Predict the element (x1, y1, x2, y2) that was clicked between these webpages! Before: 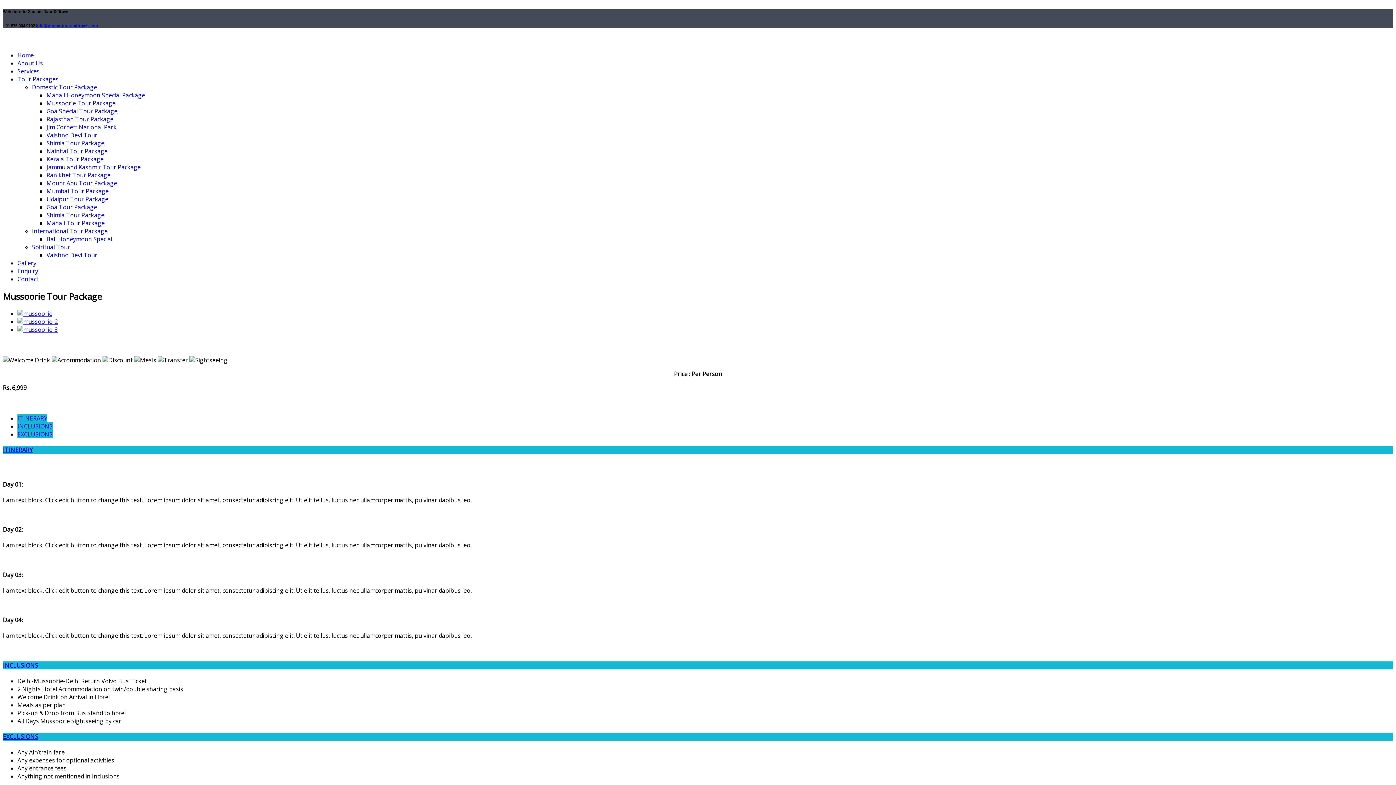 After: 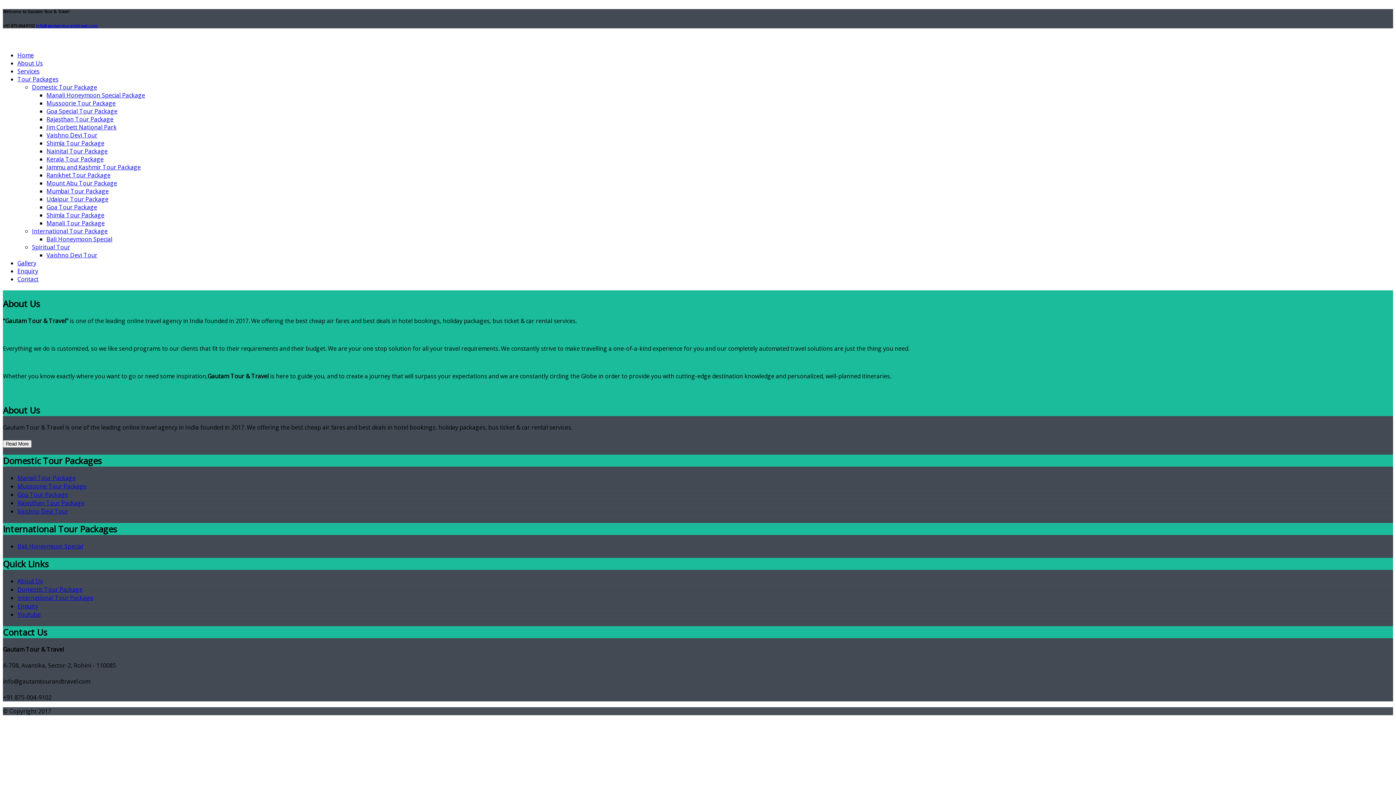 Action: bbox: (17, 59, 42, 67) label: About Us